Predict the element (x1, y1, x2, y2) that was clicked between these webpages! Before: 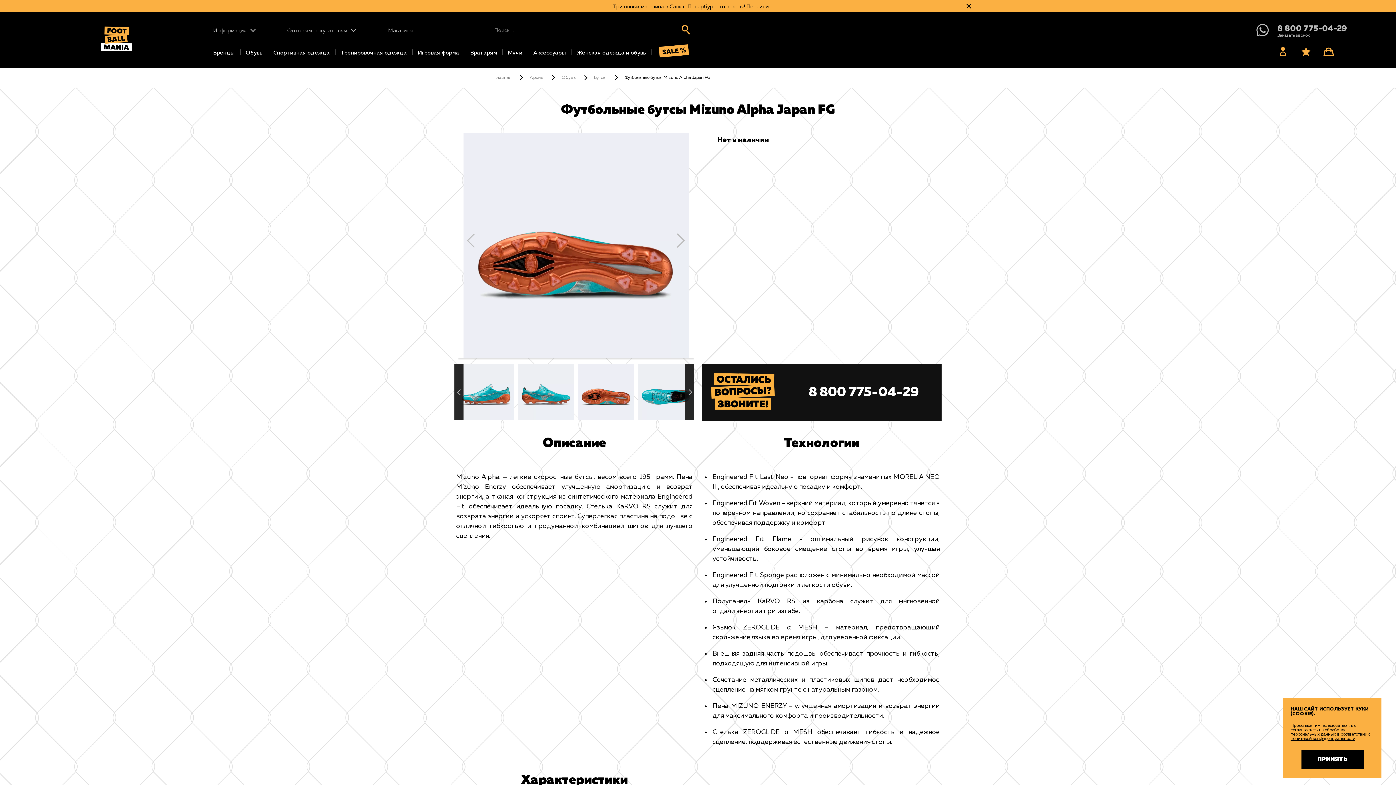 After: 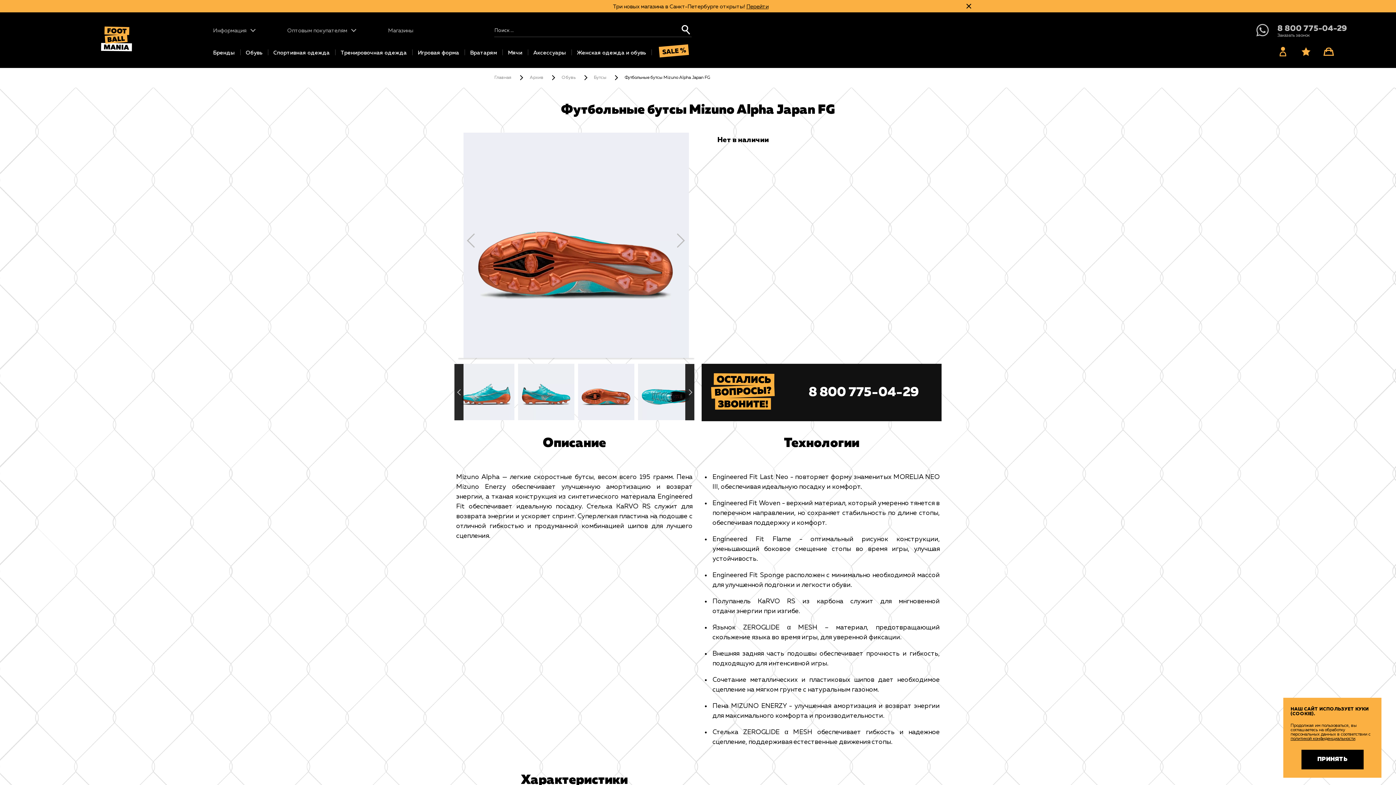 Action: bbox: (680, 24, 691, 35)